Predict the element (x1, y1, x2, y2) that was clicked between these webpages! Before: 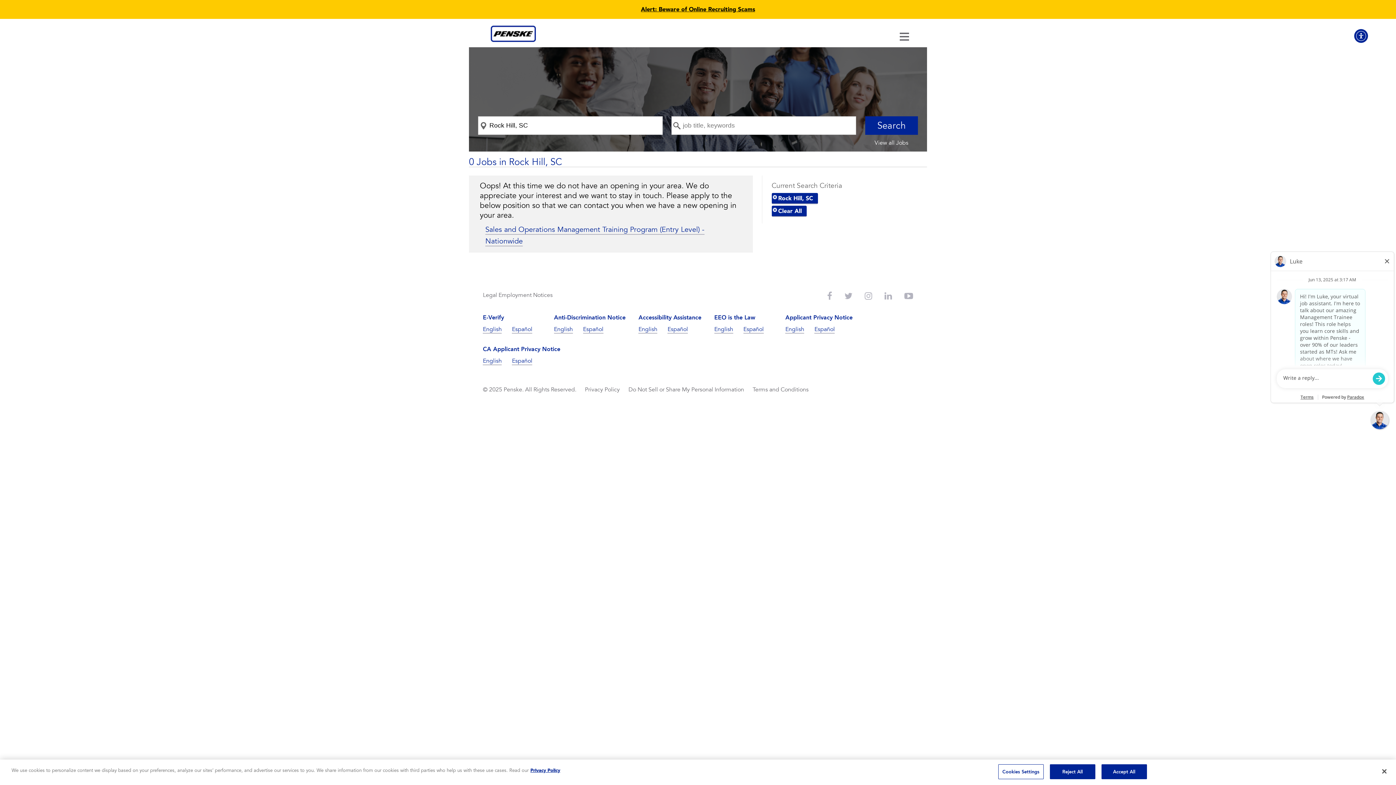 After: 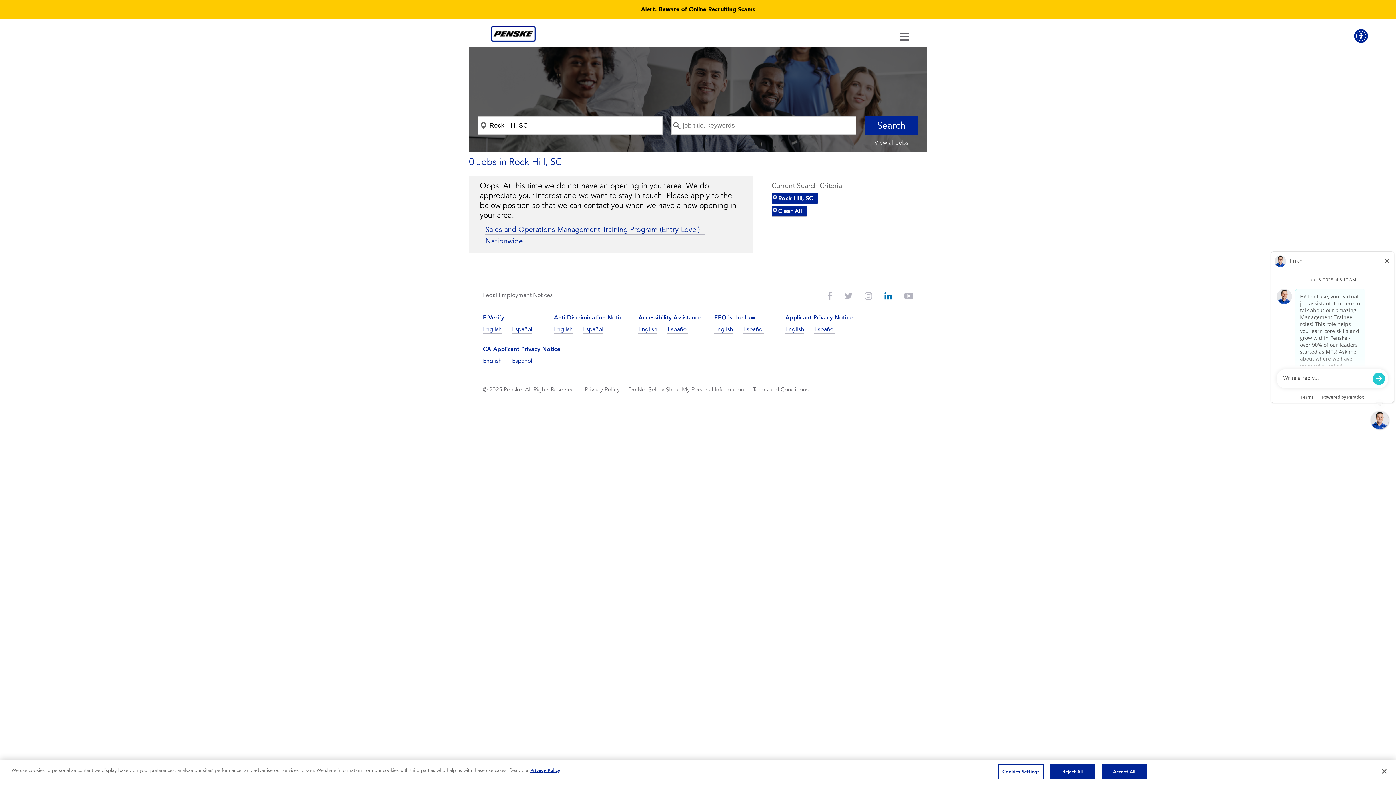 Action: bbox: (884, 293, 892, 301) label: Find us on LinkedIn